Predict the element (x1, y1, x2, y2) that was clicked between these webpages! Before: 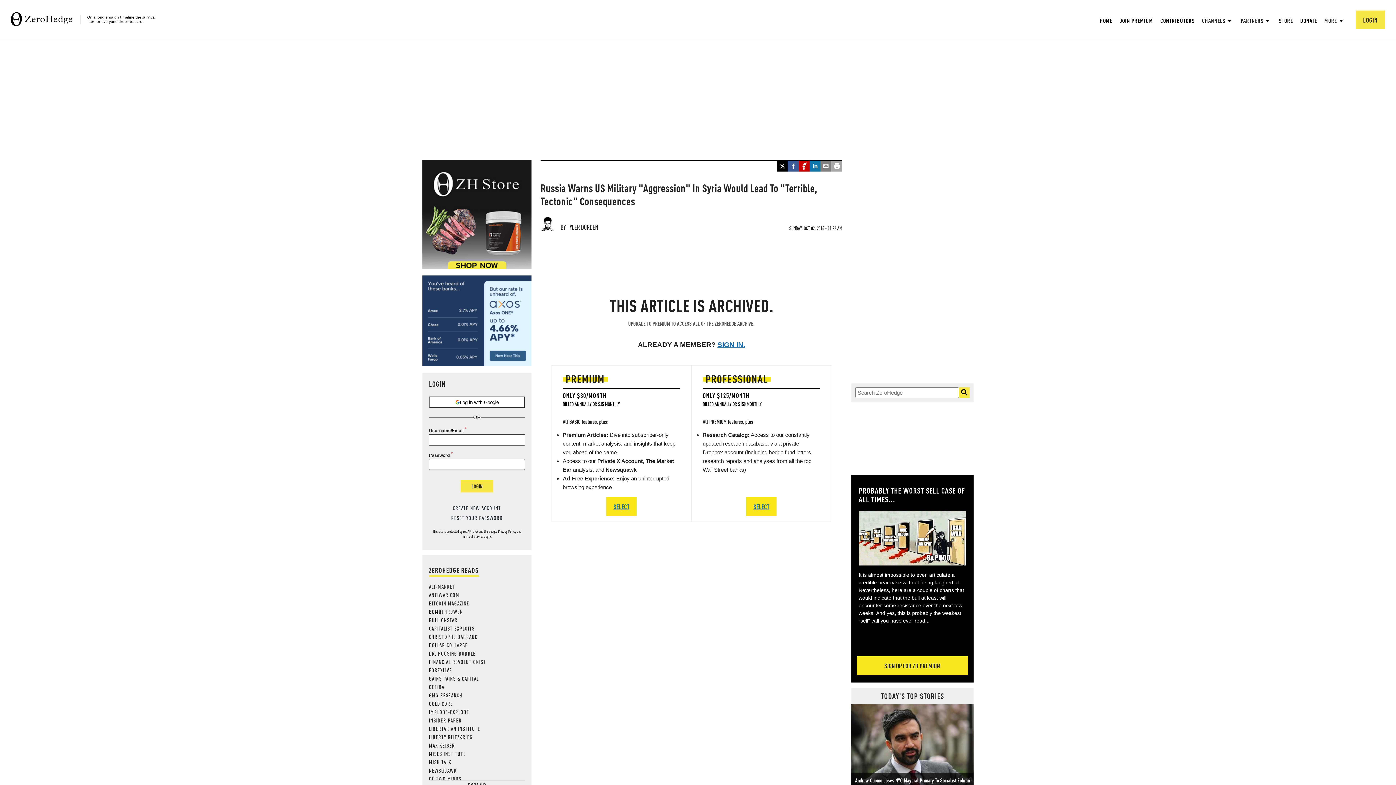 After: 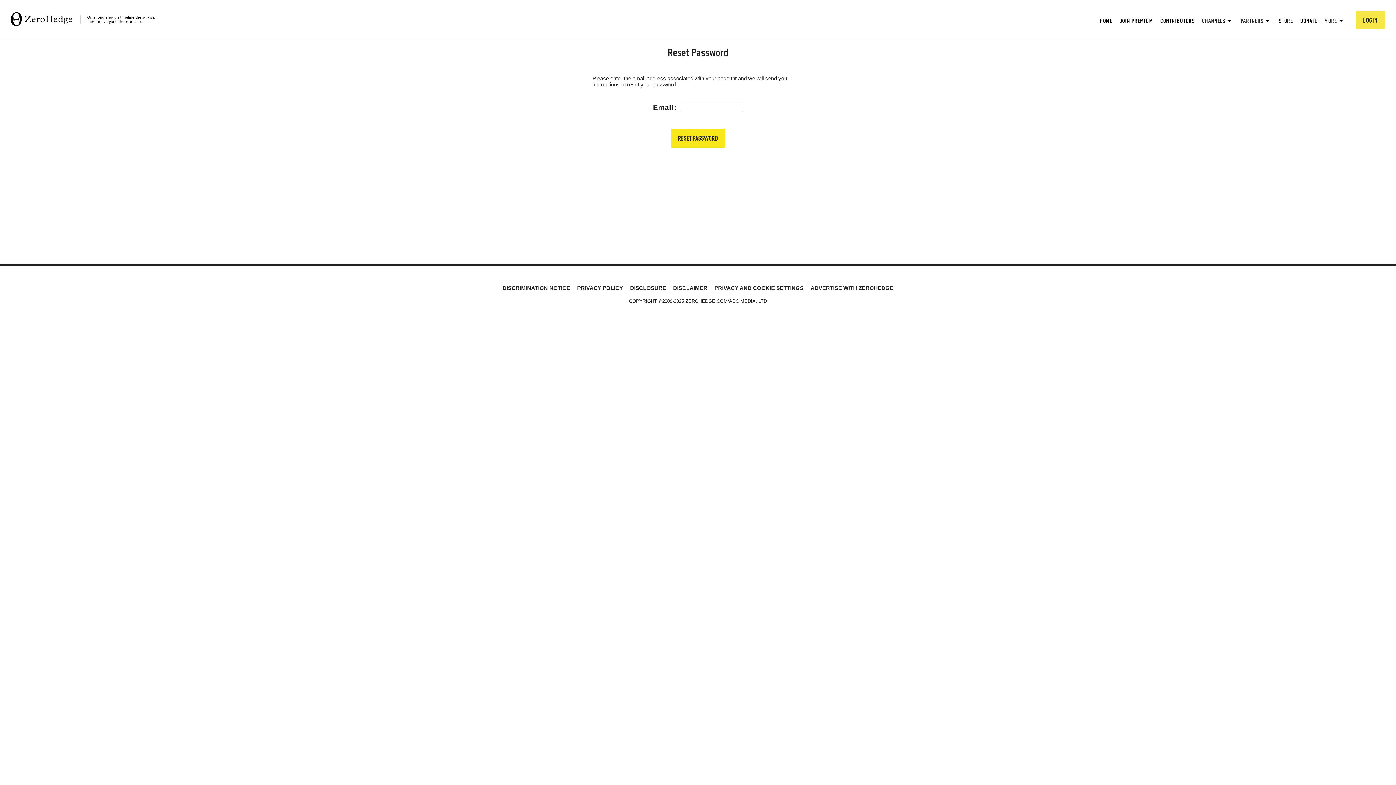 Action: bbox: (429, 514, 525, 521) label: RESET YOUR PASSWORD